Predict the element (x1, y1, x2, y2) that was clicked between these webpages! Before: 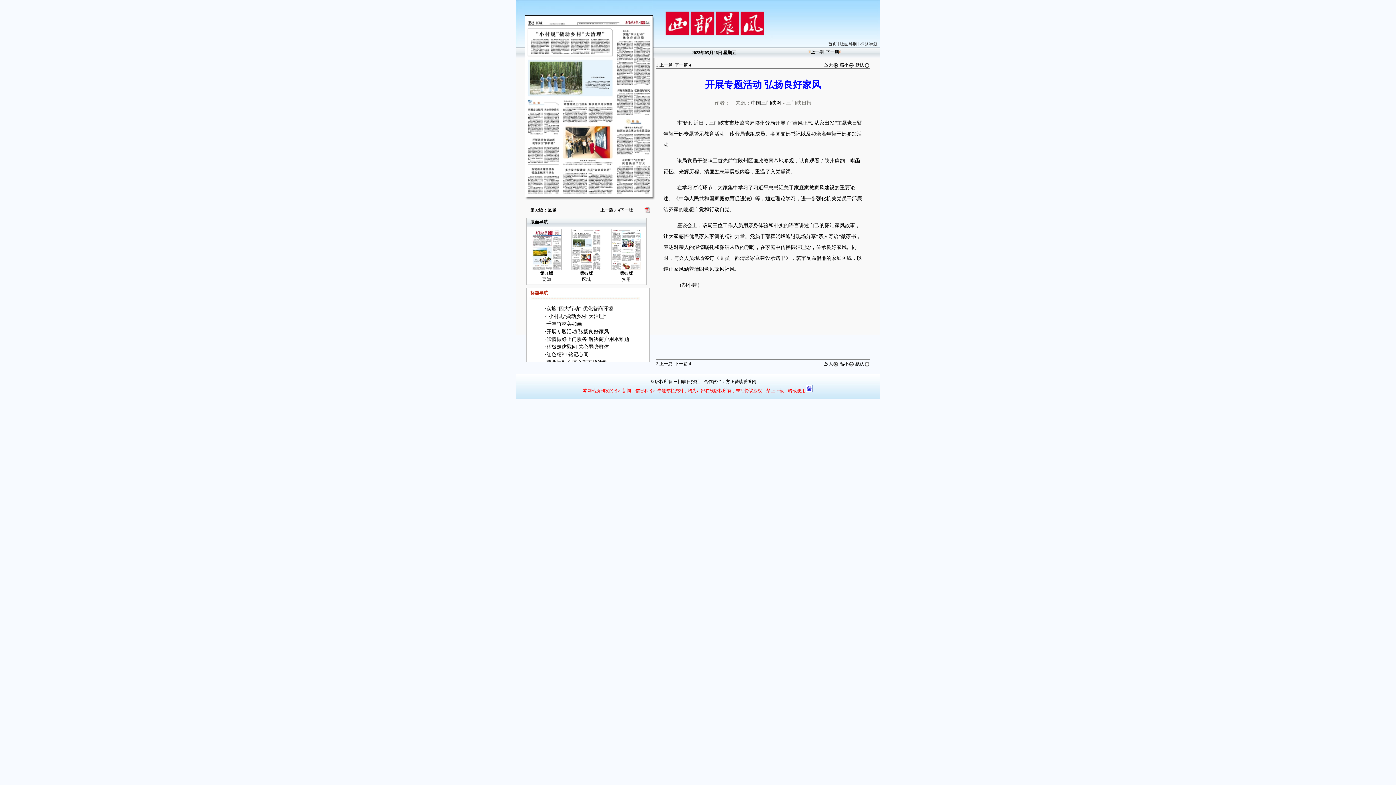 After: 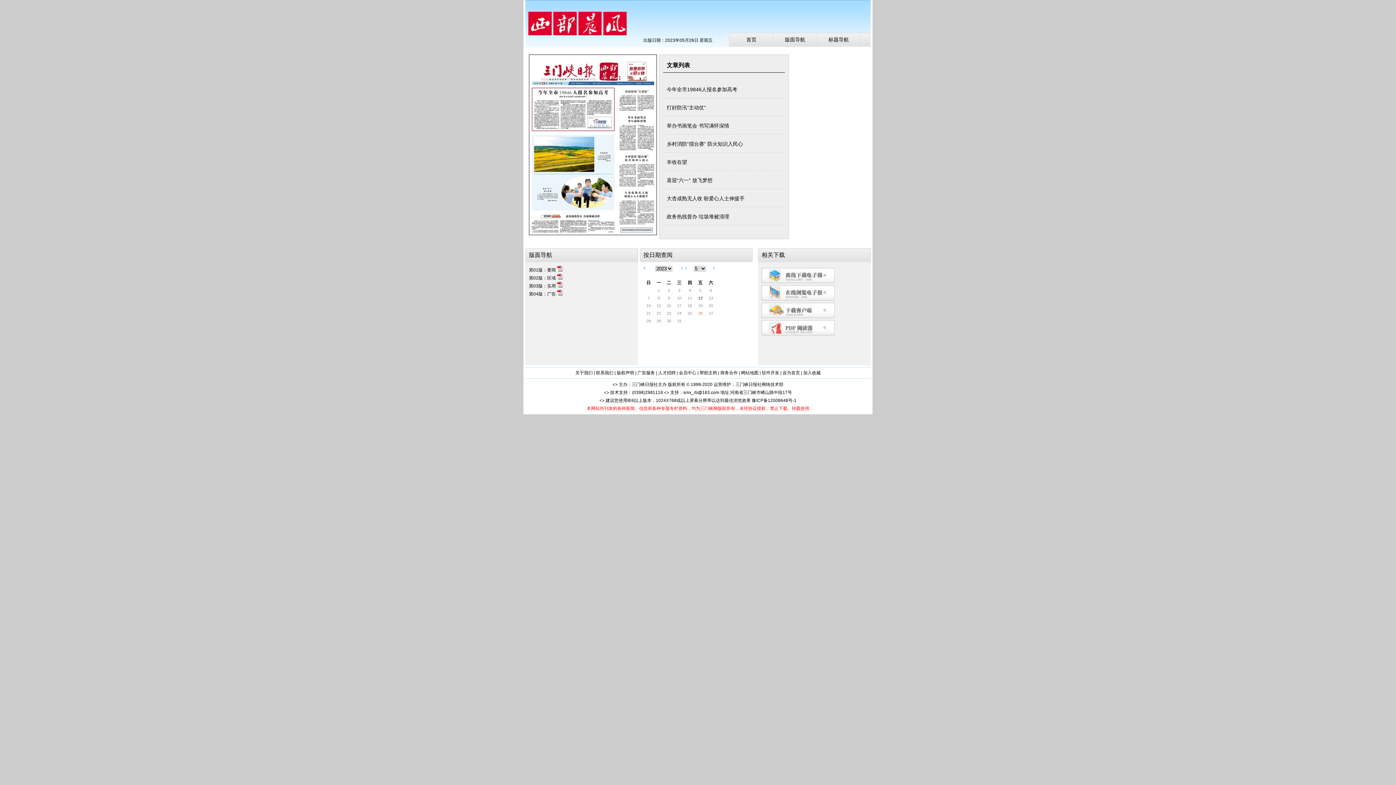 Action: label: 上一版3 bbox: (600, 207, 615, 212)